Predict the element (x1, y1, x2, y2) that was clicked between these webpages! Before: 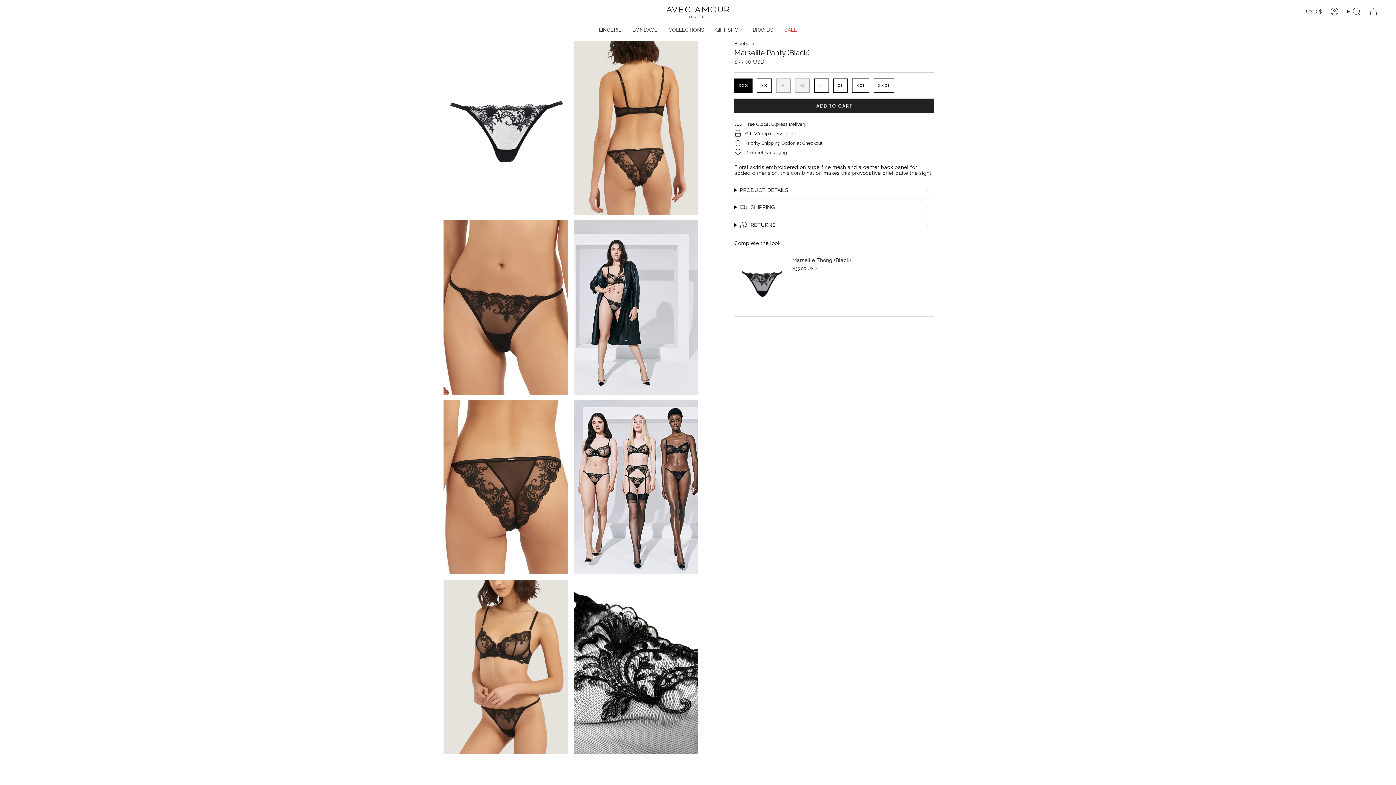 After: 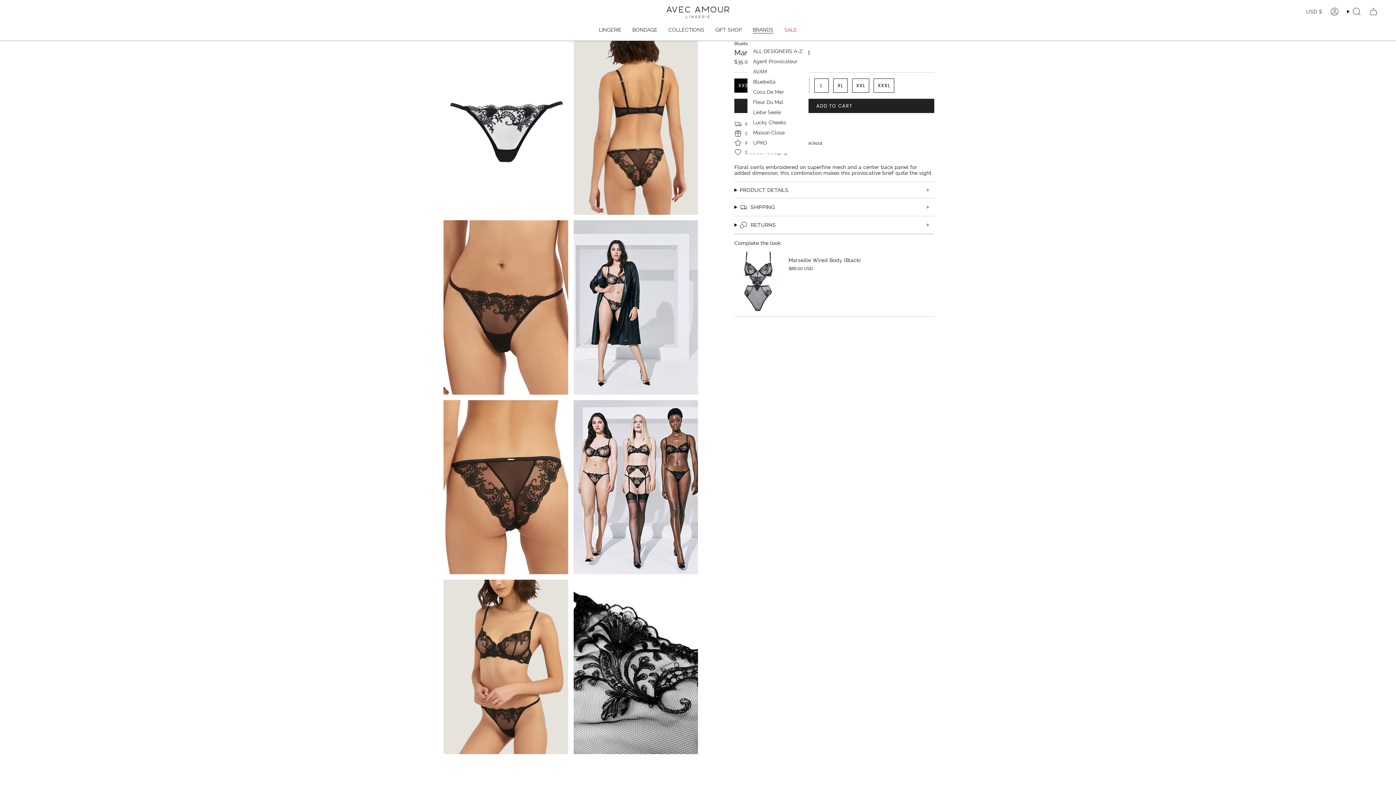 Action: label: BRANDS bbox: (747, 21, 779, 38)